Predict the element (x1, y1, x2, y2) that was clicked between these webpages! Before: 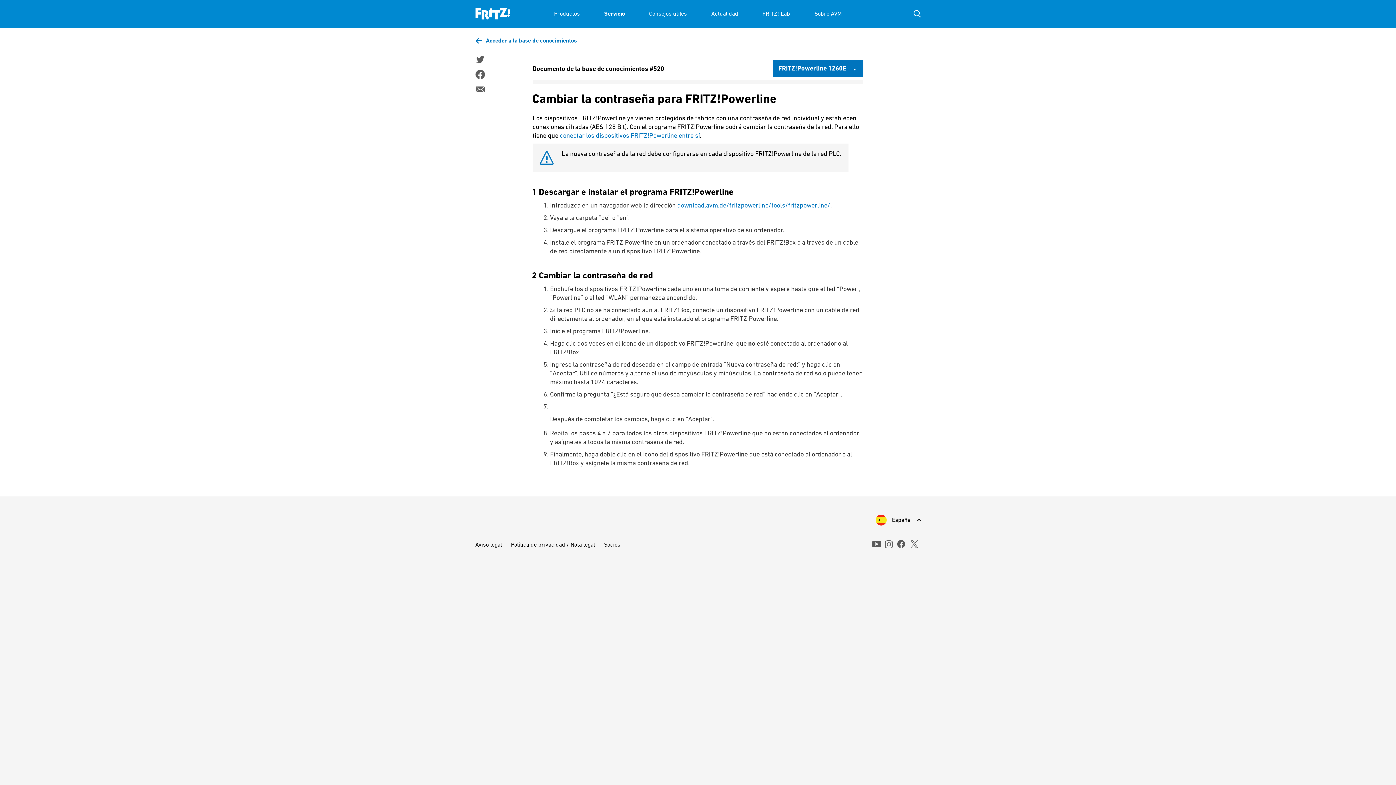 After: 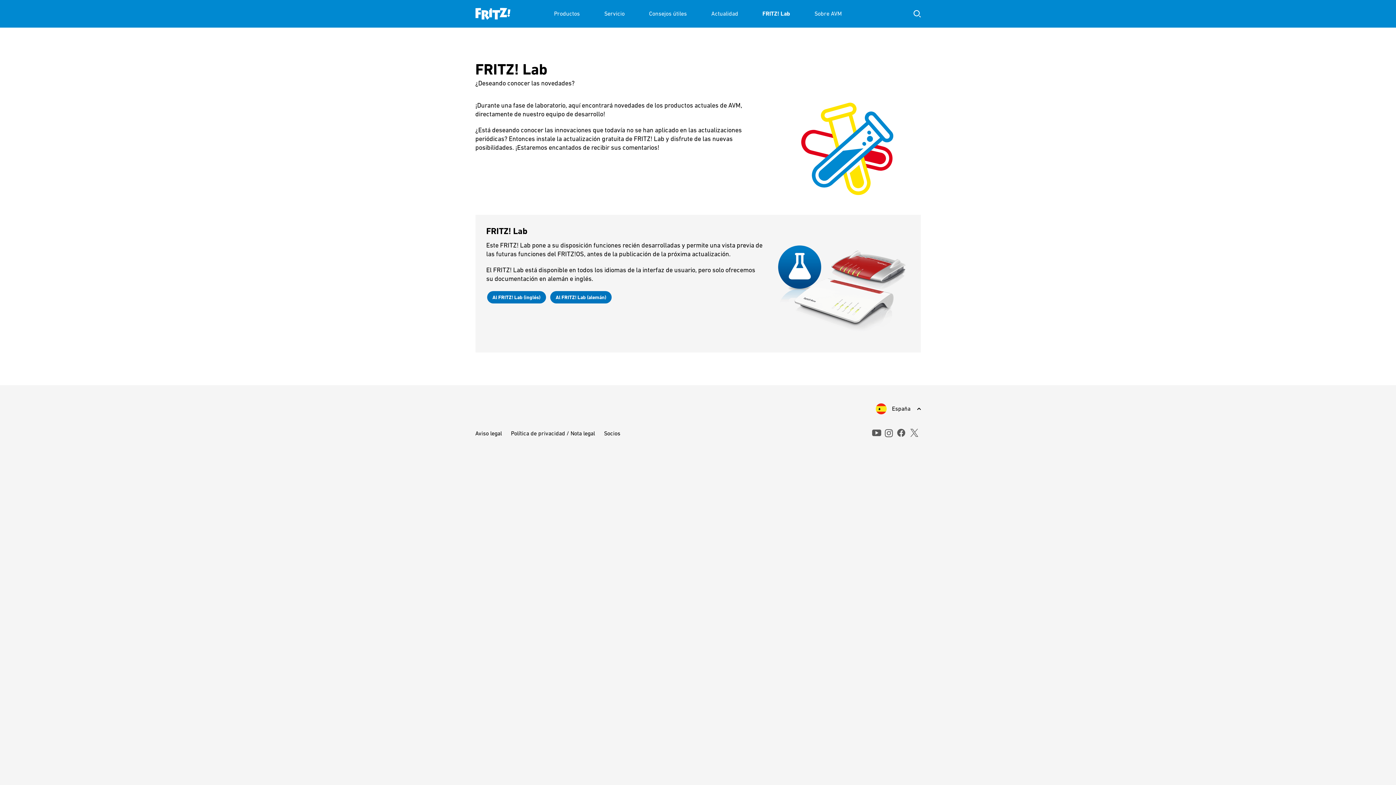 Action: label: FRITZ! Lab bbox: (762, 0, 790, 27)